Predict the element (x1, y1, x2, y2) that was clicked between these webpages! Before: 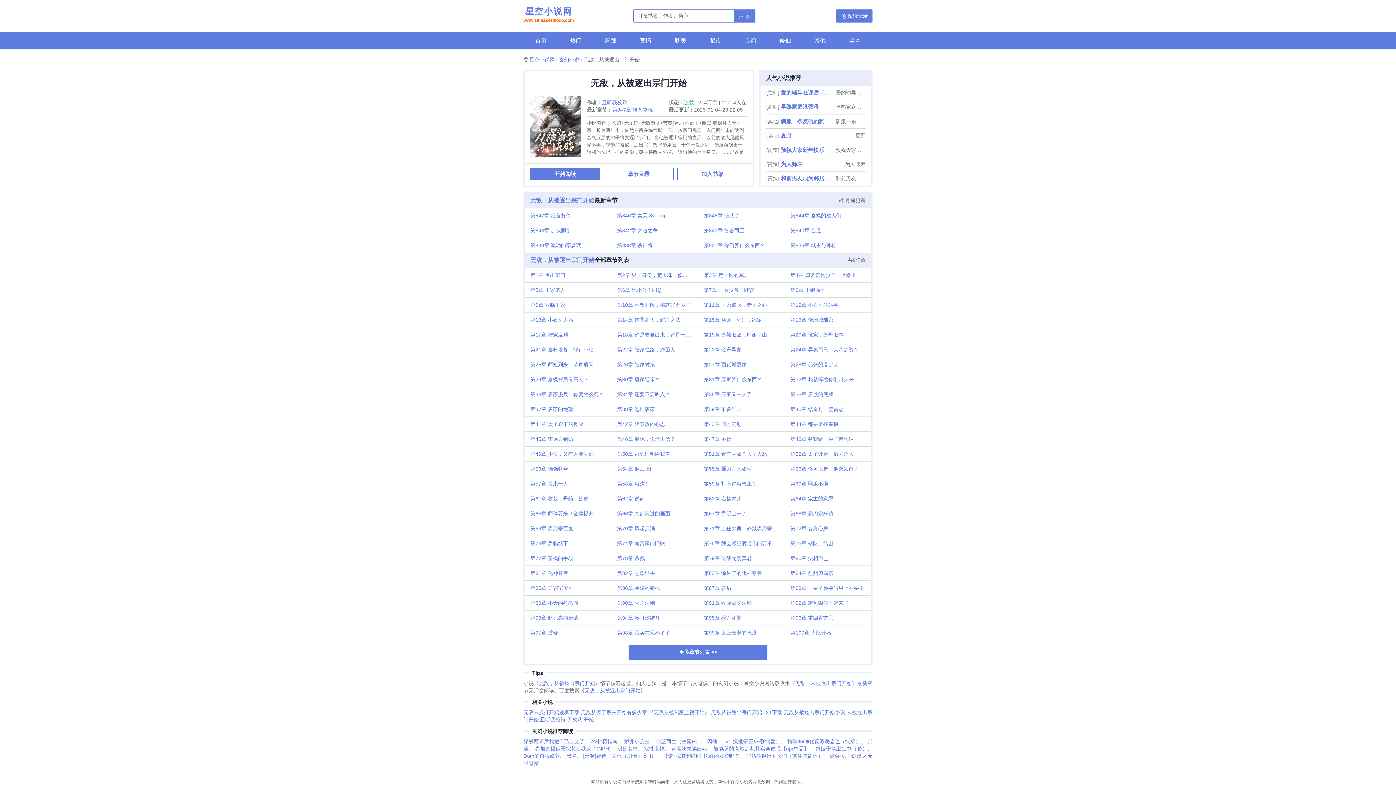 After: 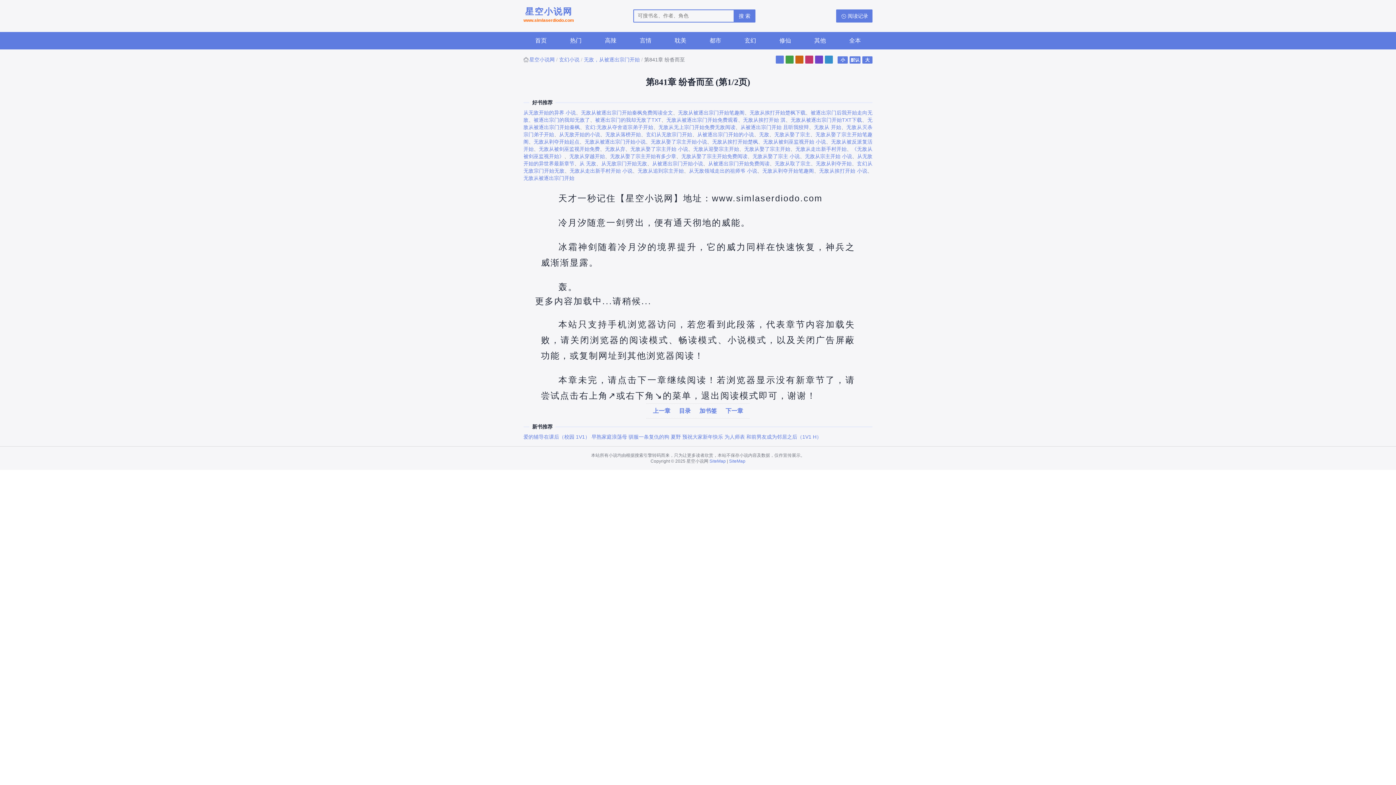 Action: label: 第841章 纷沓而至 bbox: (698, 223, 784, 237)